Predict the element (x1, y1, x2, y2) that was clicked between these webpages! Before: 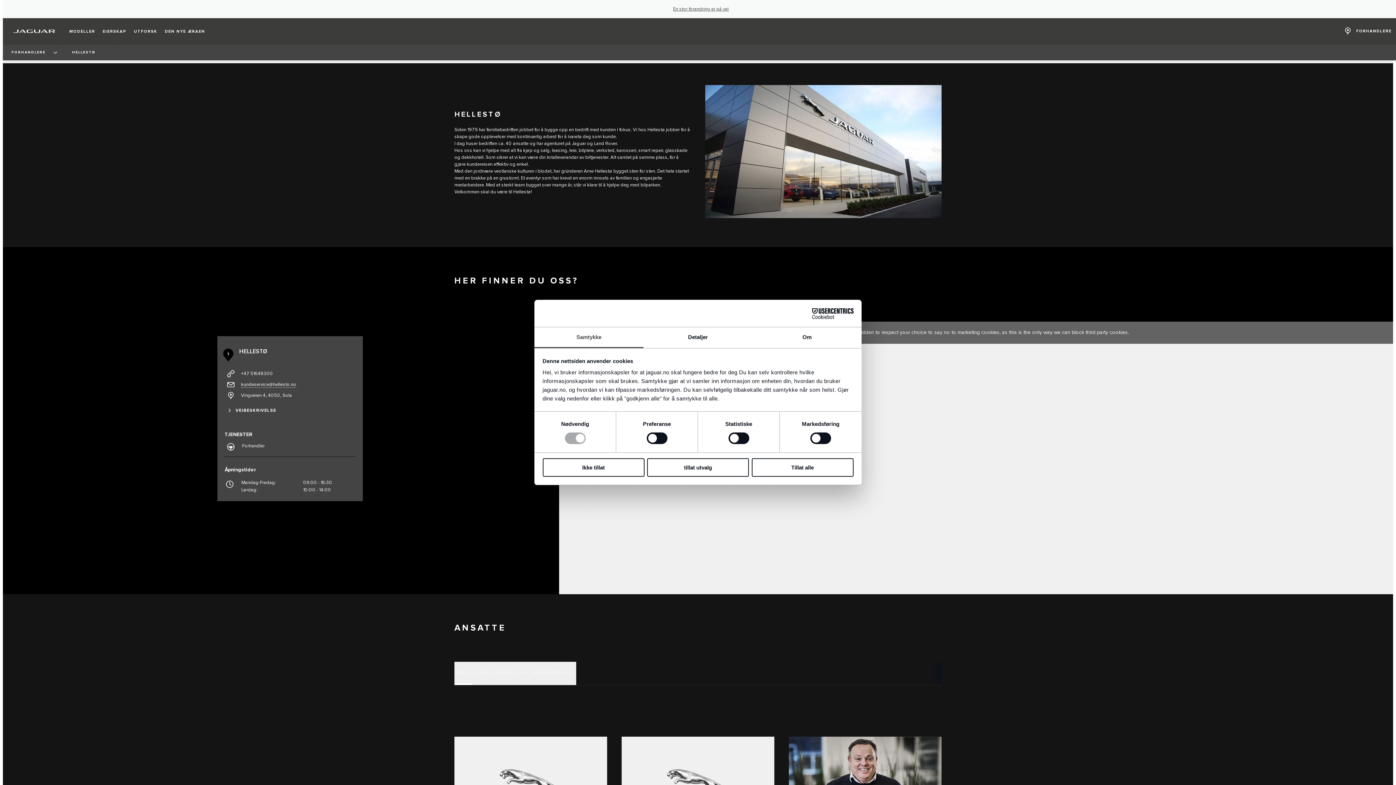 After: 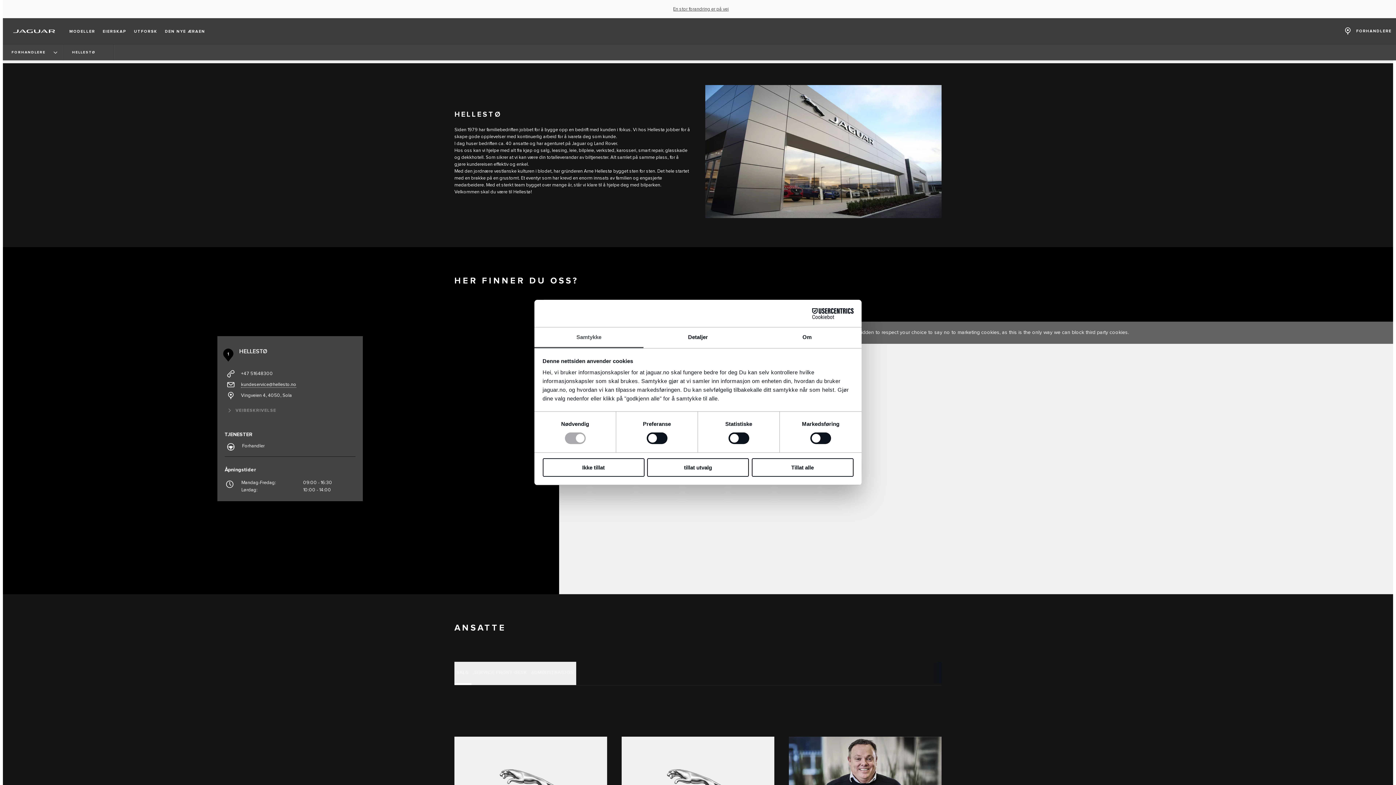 Action: bbox: (224, 406, 346, 415) label: VEIBESKRIVELSE